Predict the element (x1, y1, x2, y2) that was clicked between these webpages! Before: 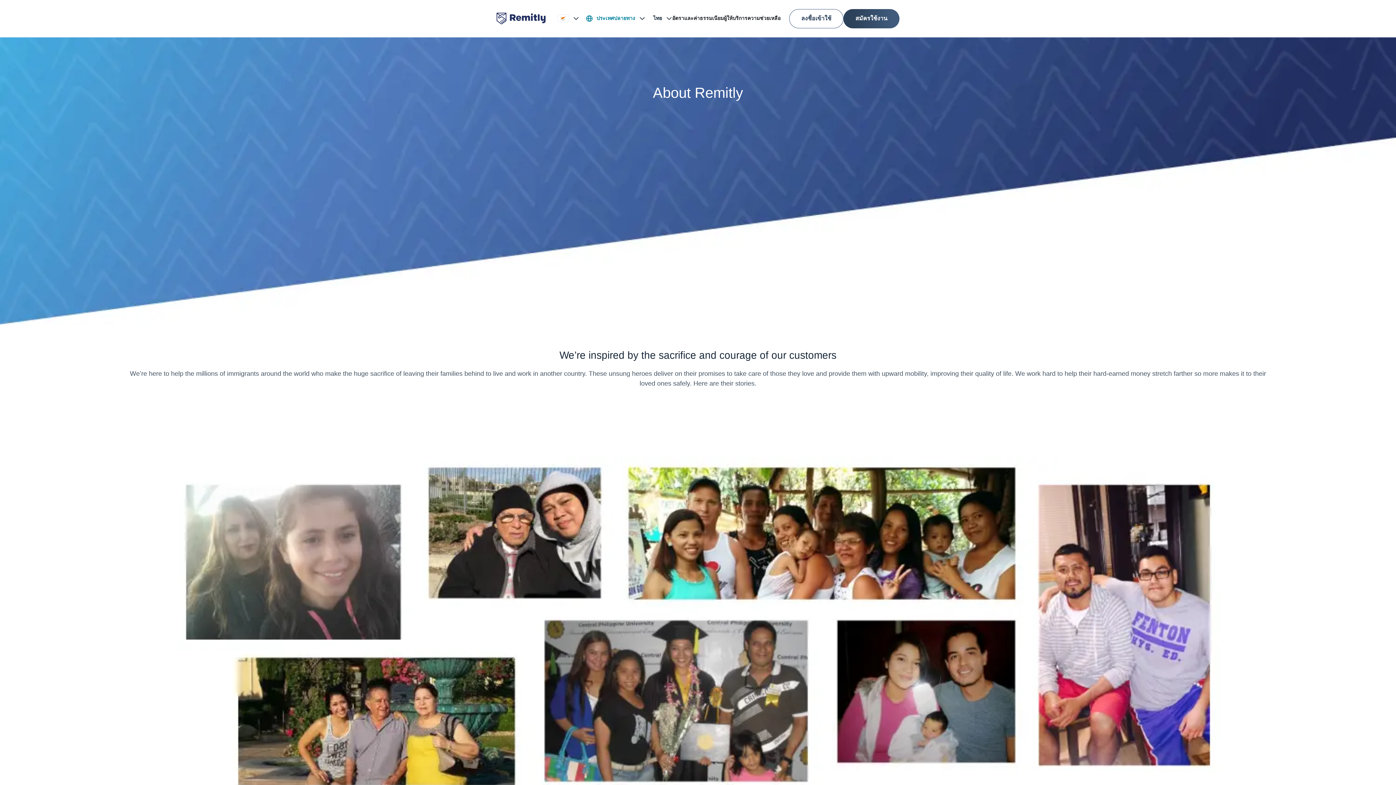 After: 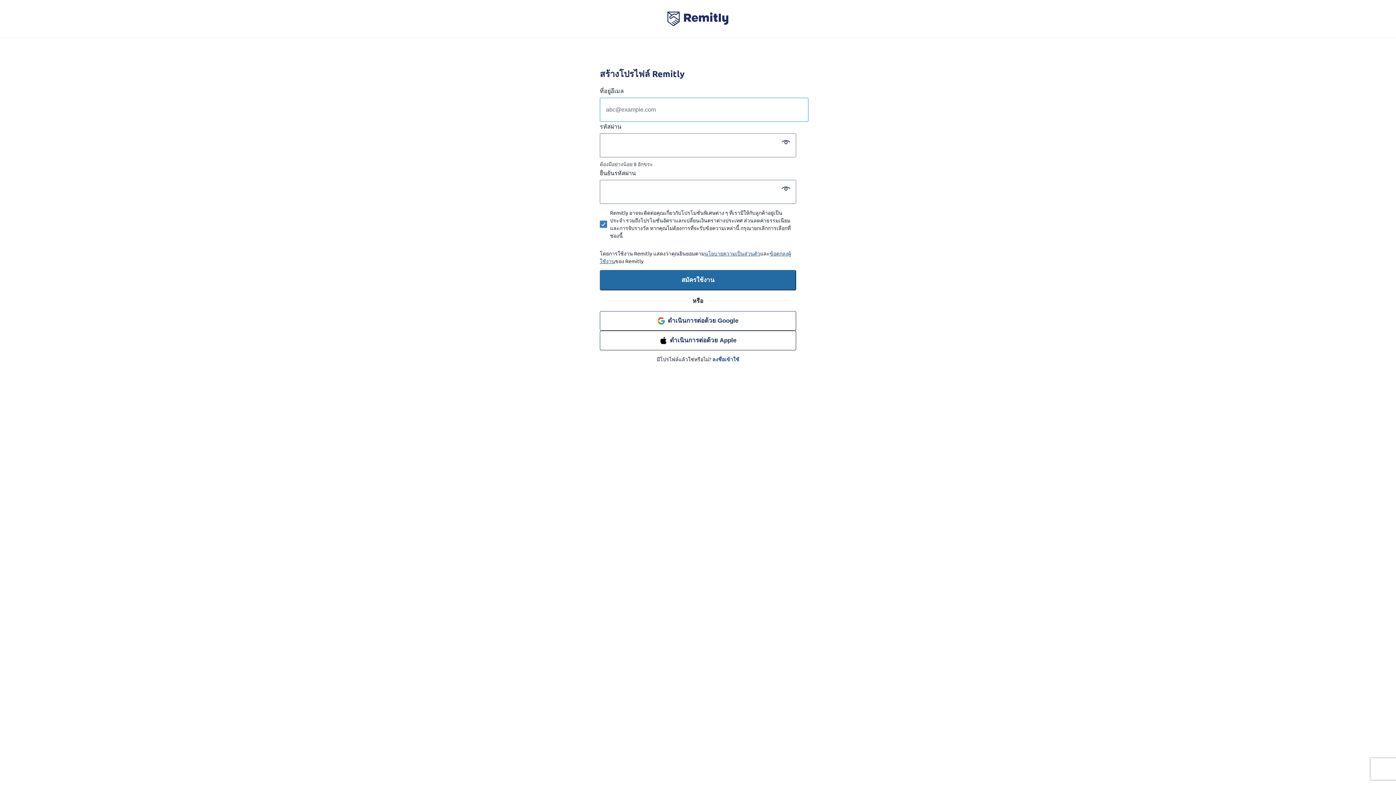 Action: label: สมัครใช้งาน bbox: (843, 8, 899, 28)